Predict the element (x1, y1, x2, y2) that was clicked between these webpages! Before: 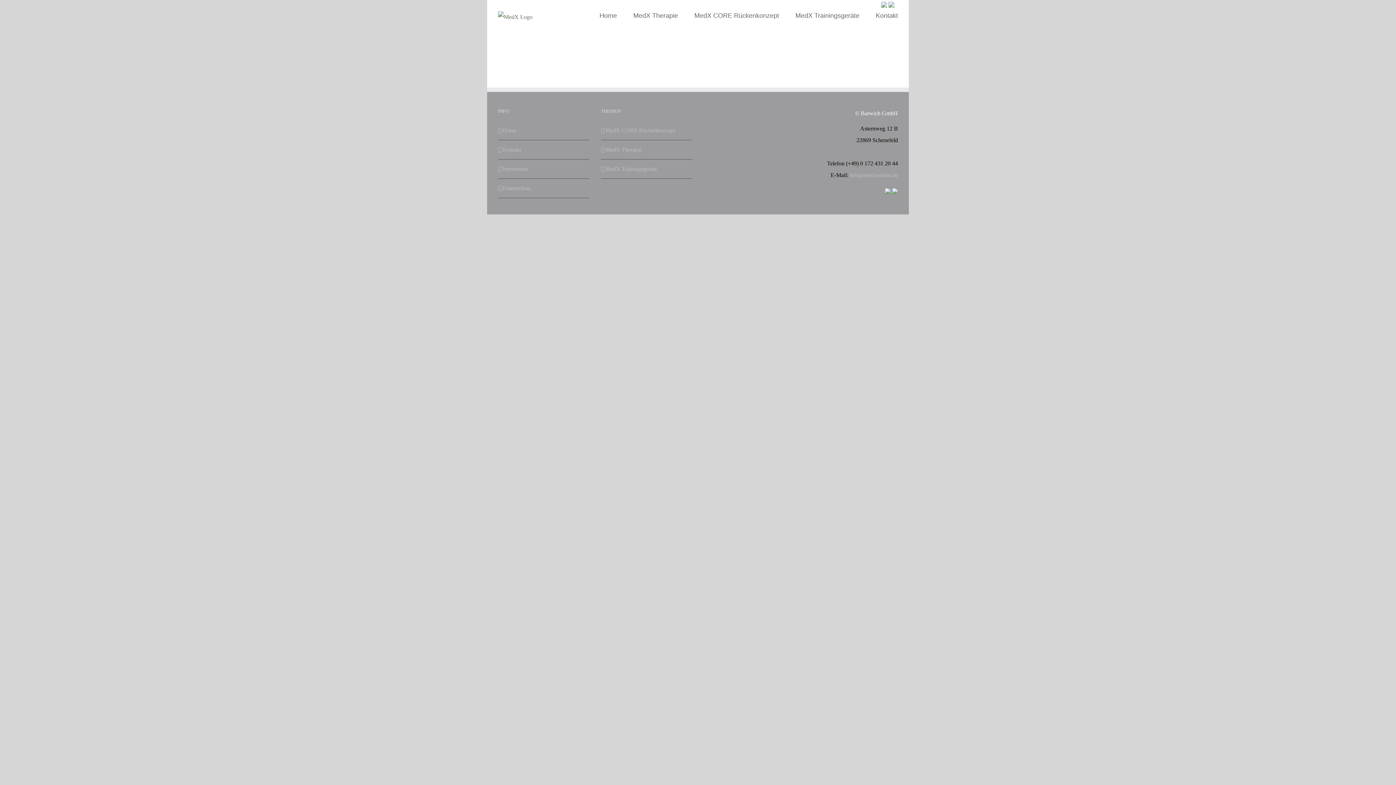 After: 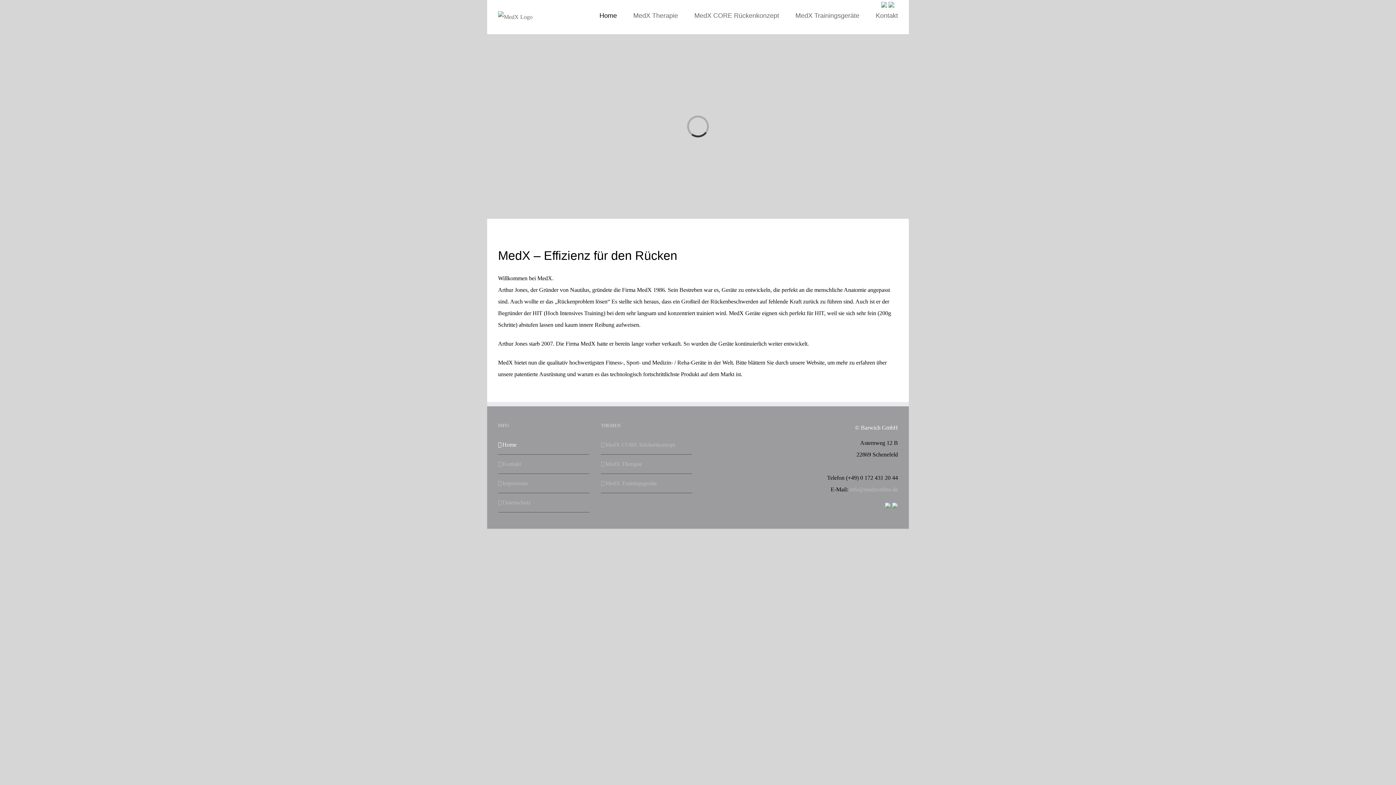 Action: bbox: (498, 11, 532, 22)